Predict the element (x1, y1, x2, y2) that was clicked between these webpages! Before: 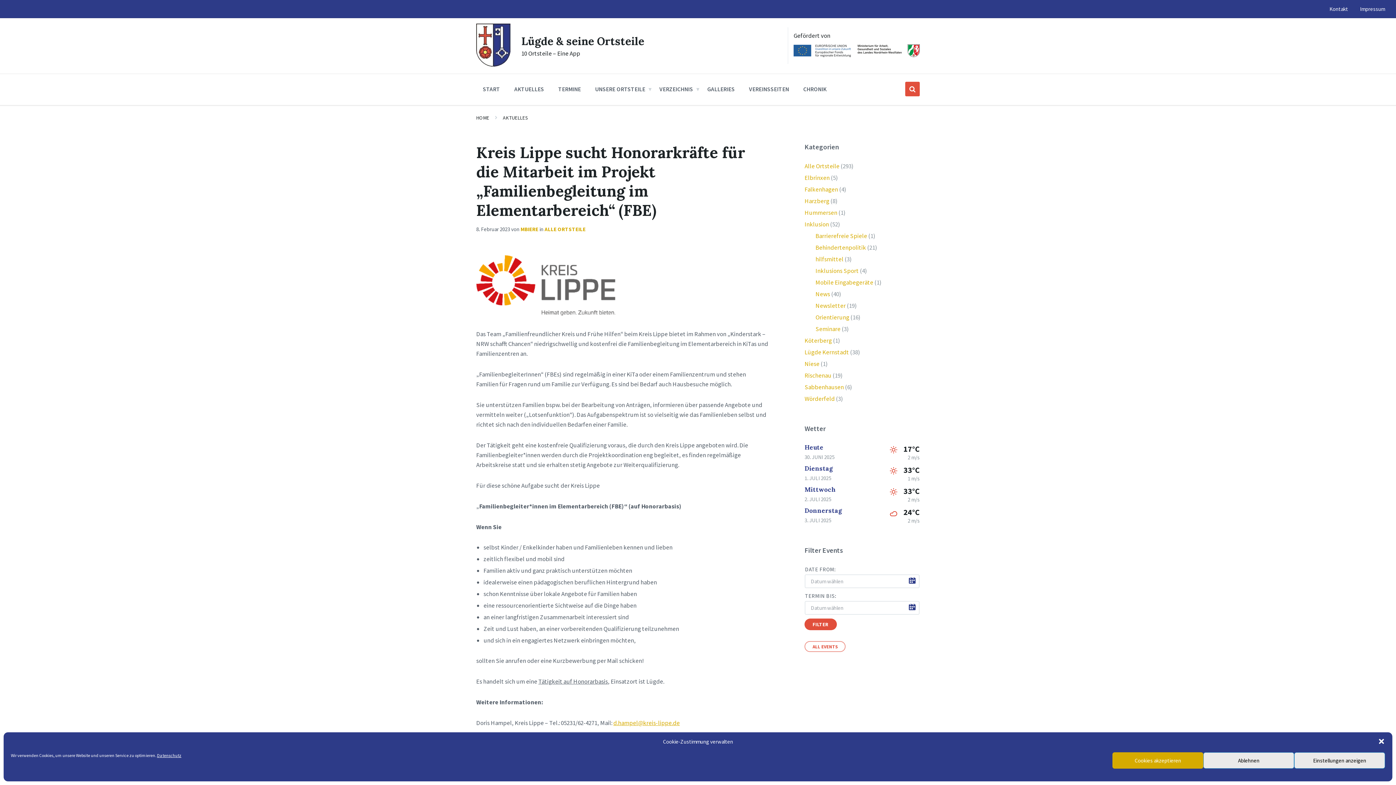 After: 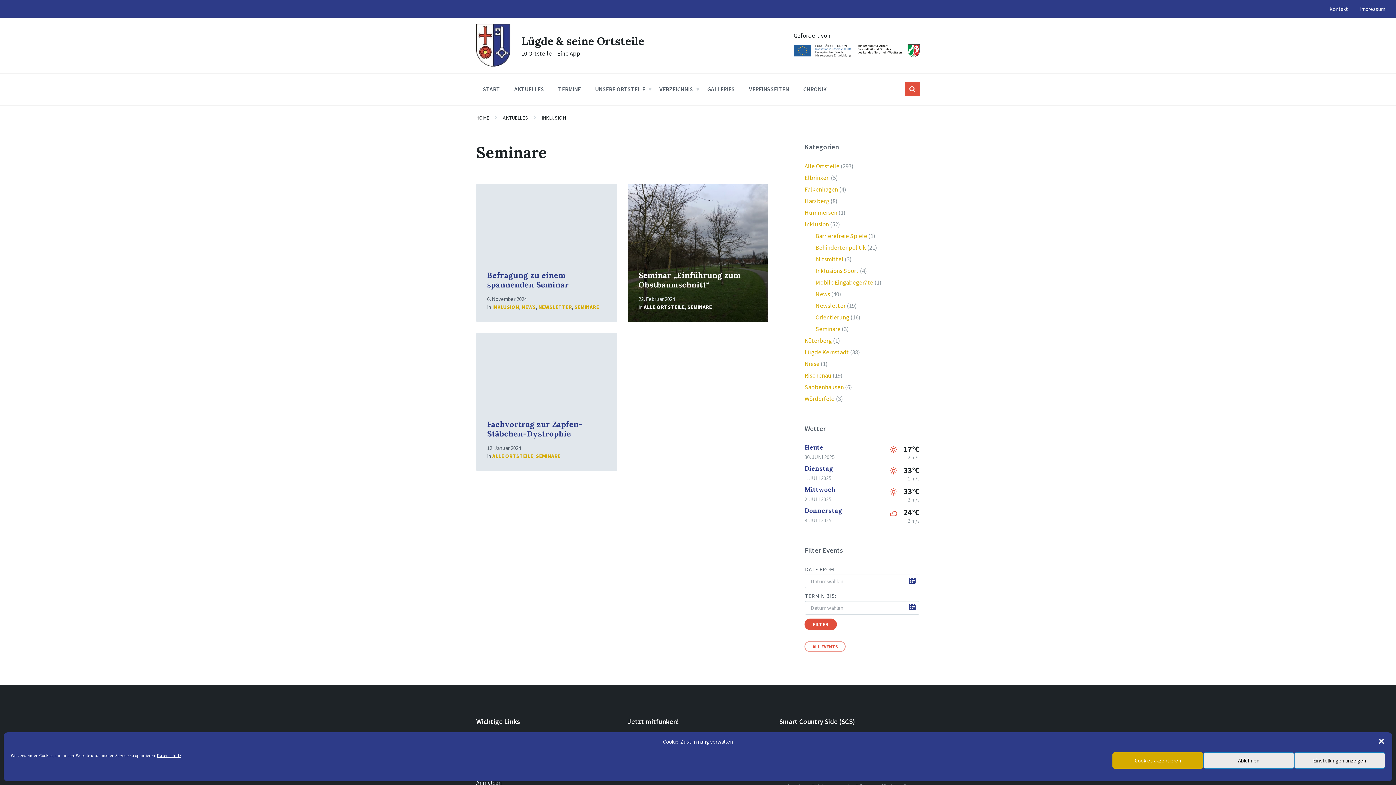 Action: label: Seminare bbox: (815, 325, 840, 333)